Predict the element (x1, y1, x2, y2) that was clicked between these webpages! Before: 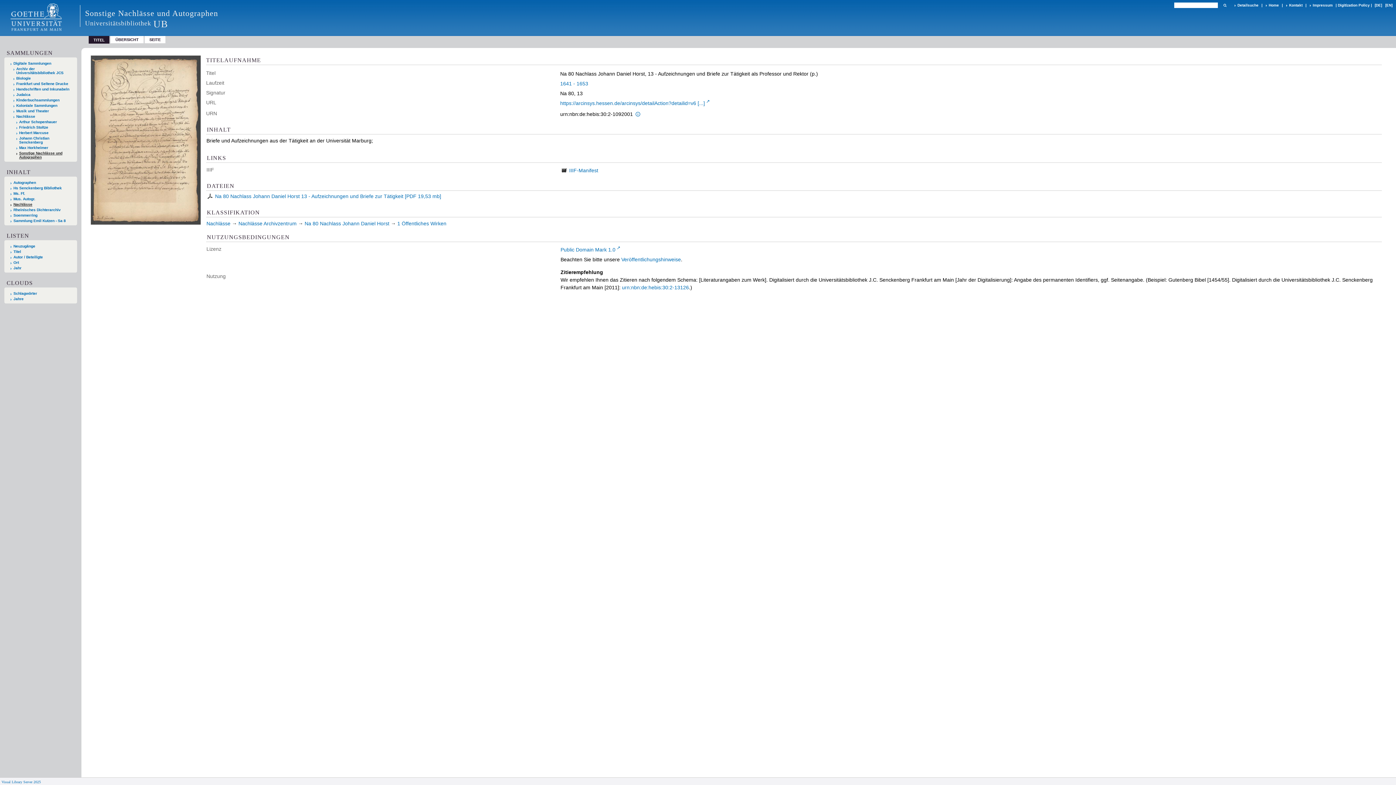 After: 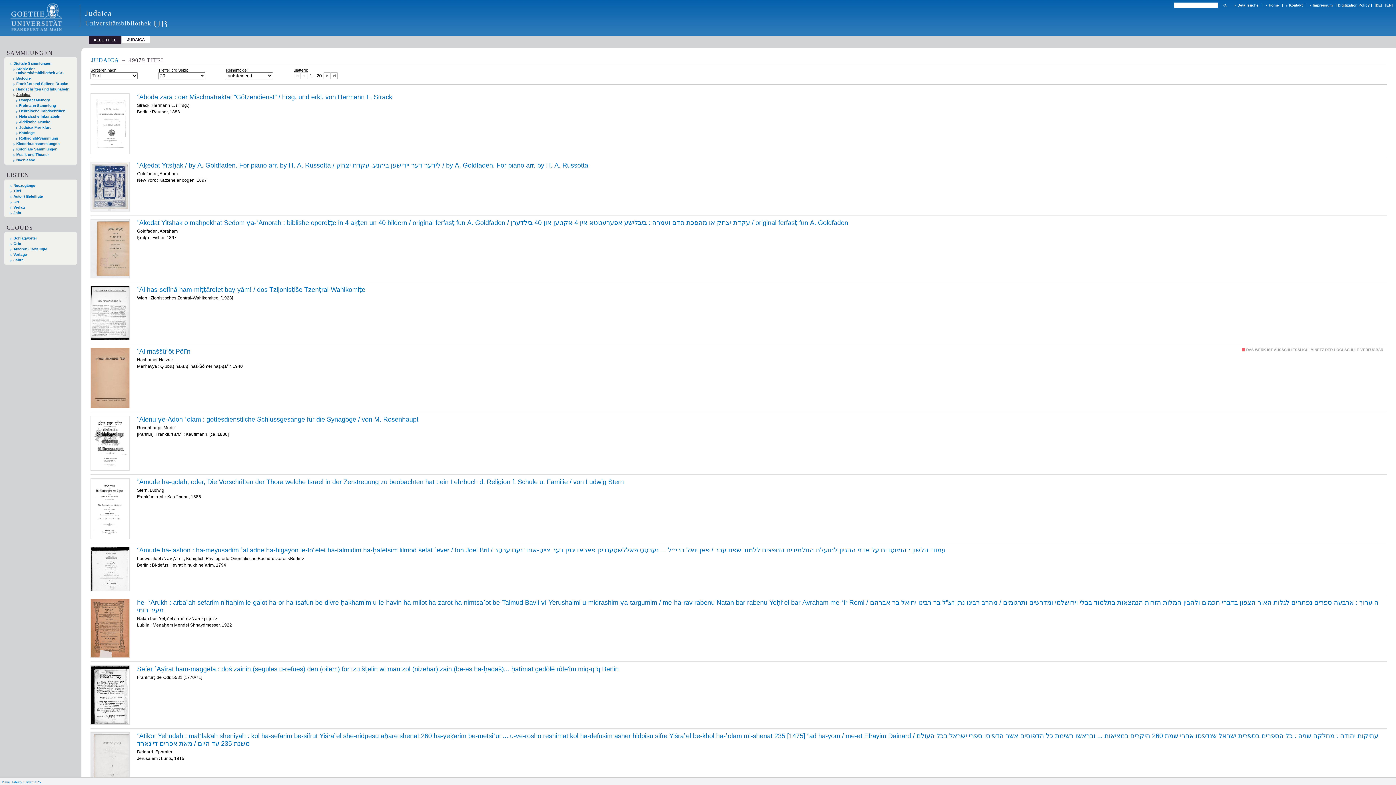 Action: bbox: (13, 92, 70, 96) label: Judaica